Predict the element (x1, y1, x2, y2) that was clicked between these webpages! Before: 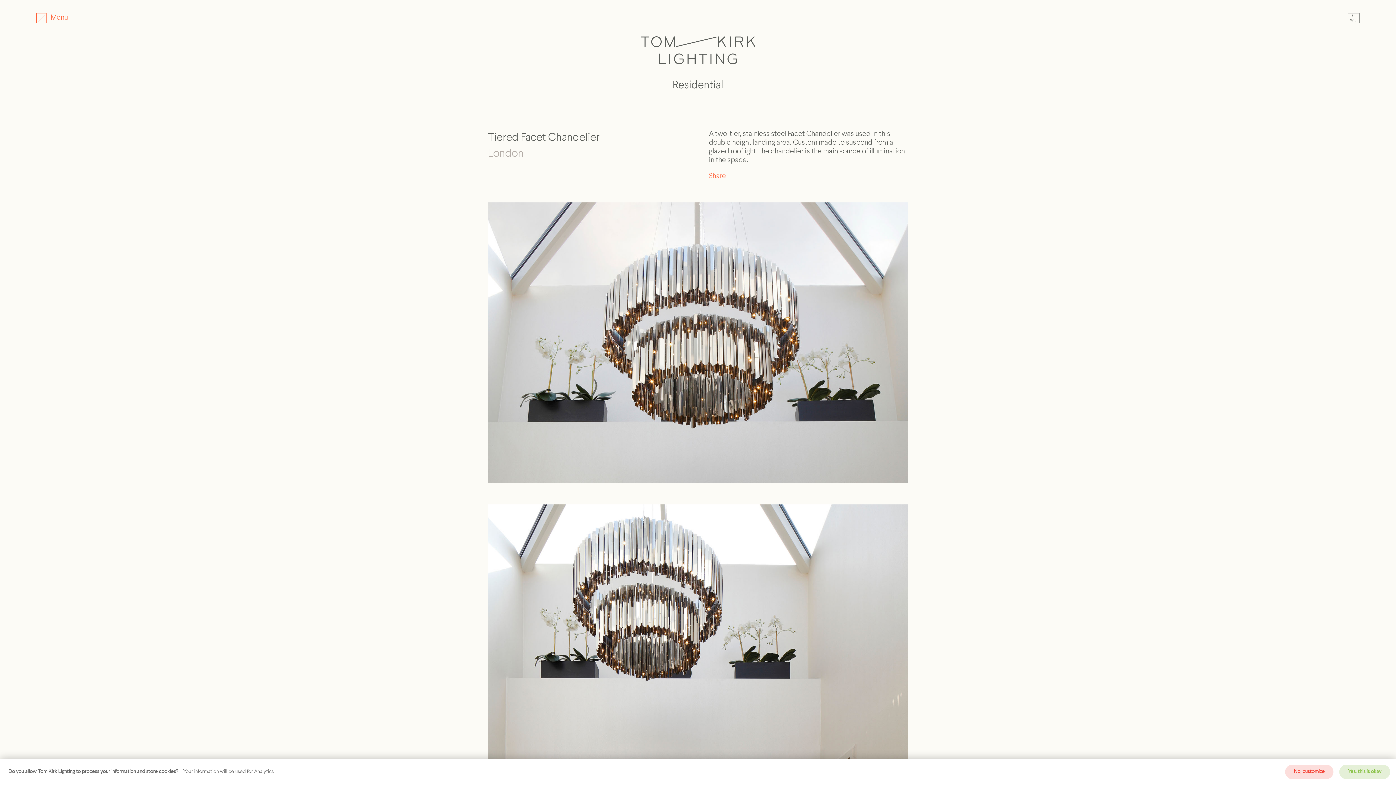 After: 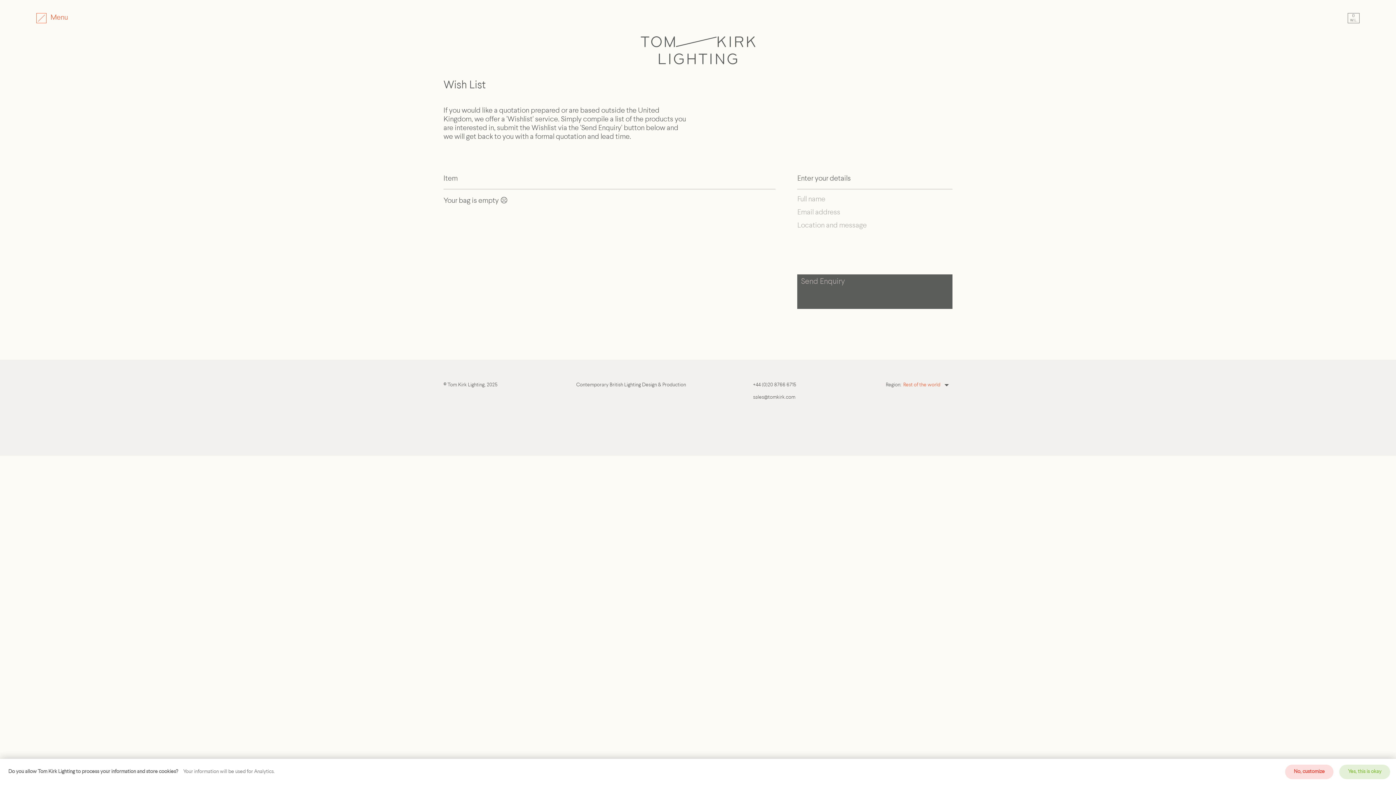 Action: bbox: (1348, 13, 1360, 23) label: 0